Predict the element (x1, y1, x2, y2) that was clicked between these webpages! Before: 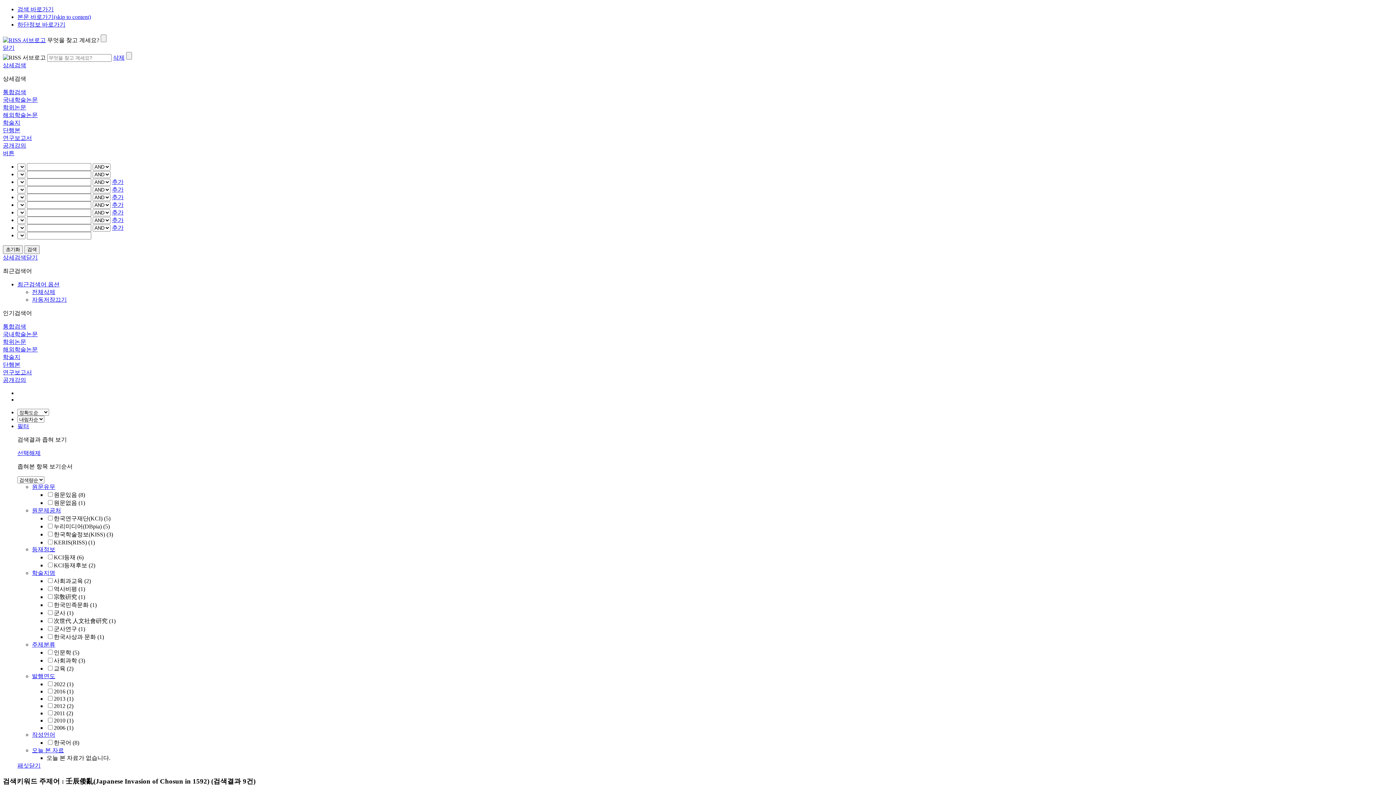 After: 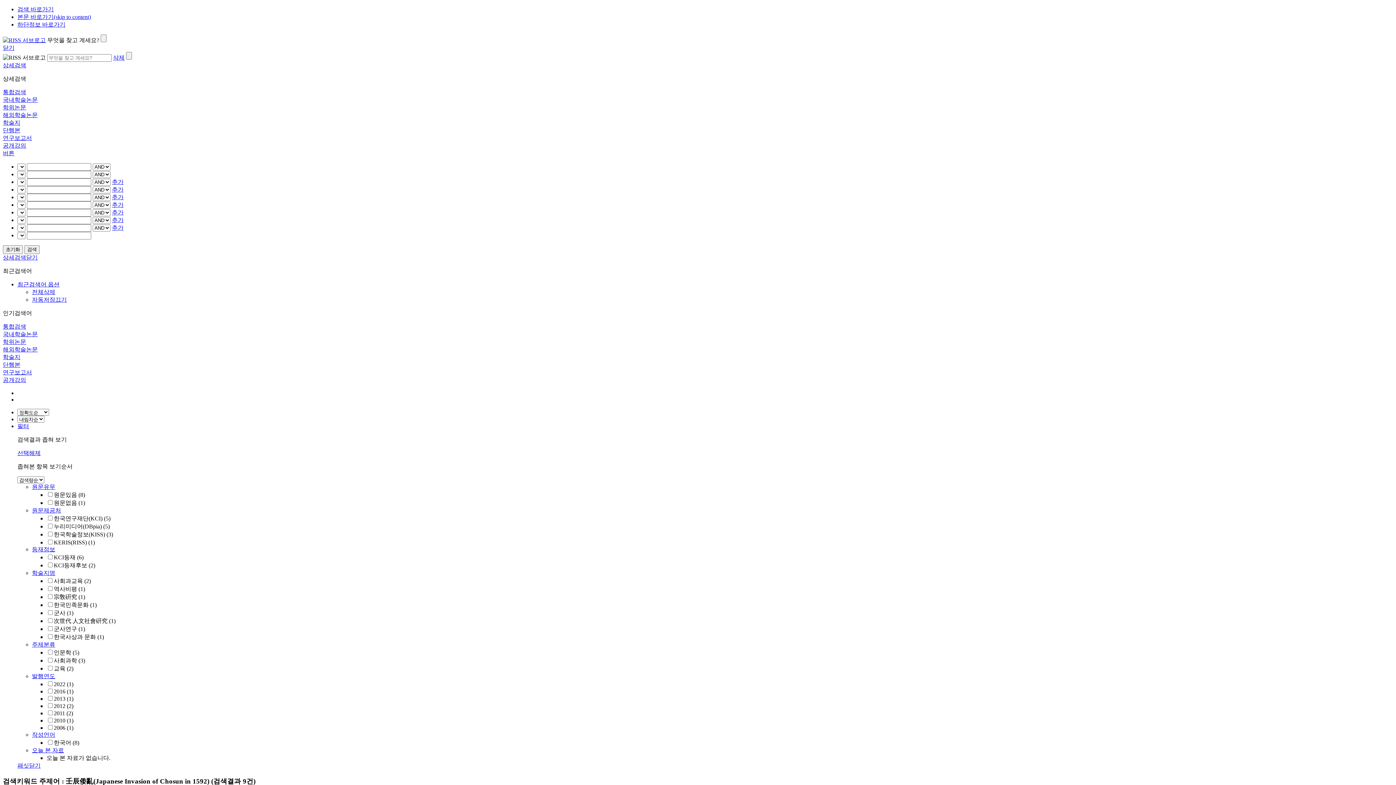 Action: bbox: (112, 224, 123, 230) label: 추가